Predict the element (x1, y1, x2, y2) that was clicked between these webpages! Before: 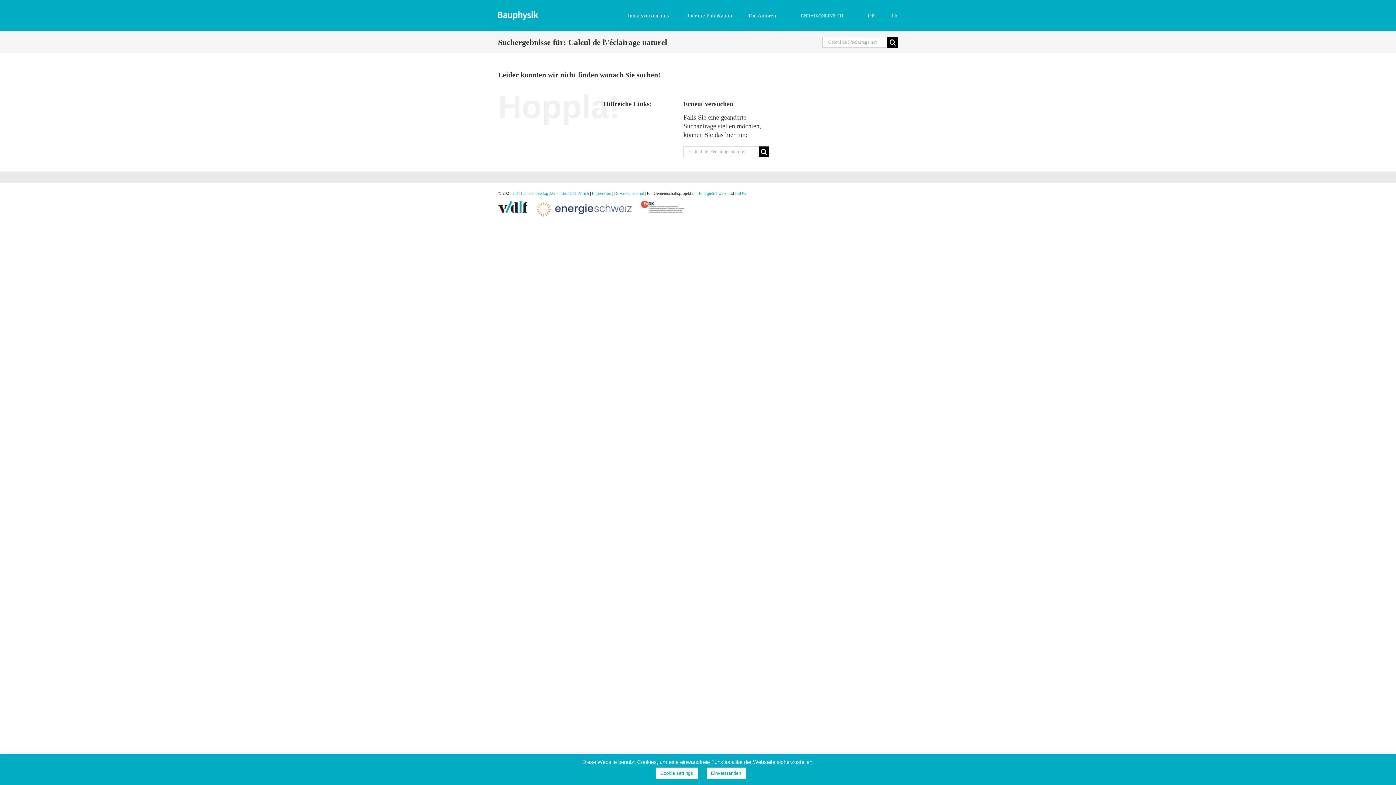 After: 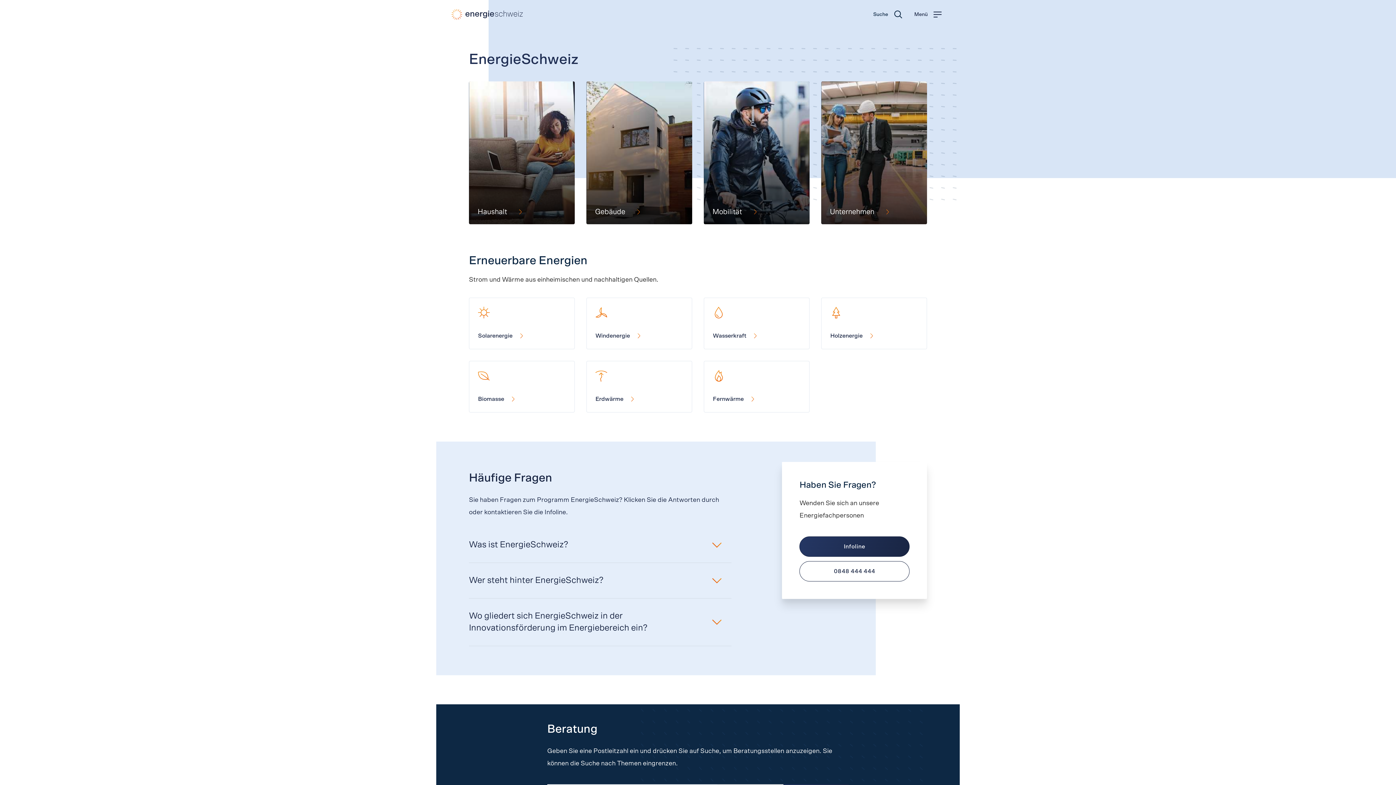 Action: bbox: (698, 190, 726, 195) label: EnergieSchweiz